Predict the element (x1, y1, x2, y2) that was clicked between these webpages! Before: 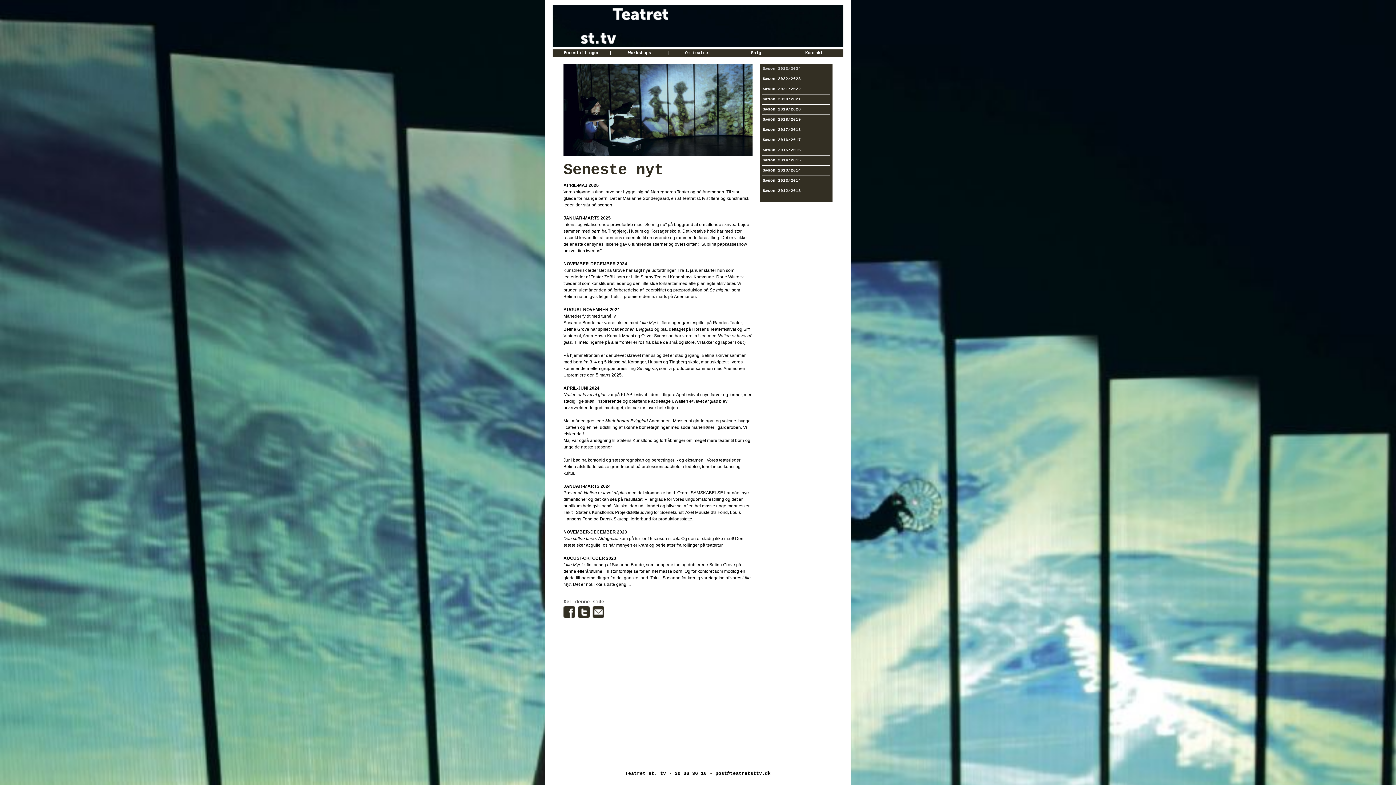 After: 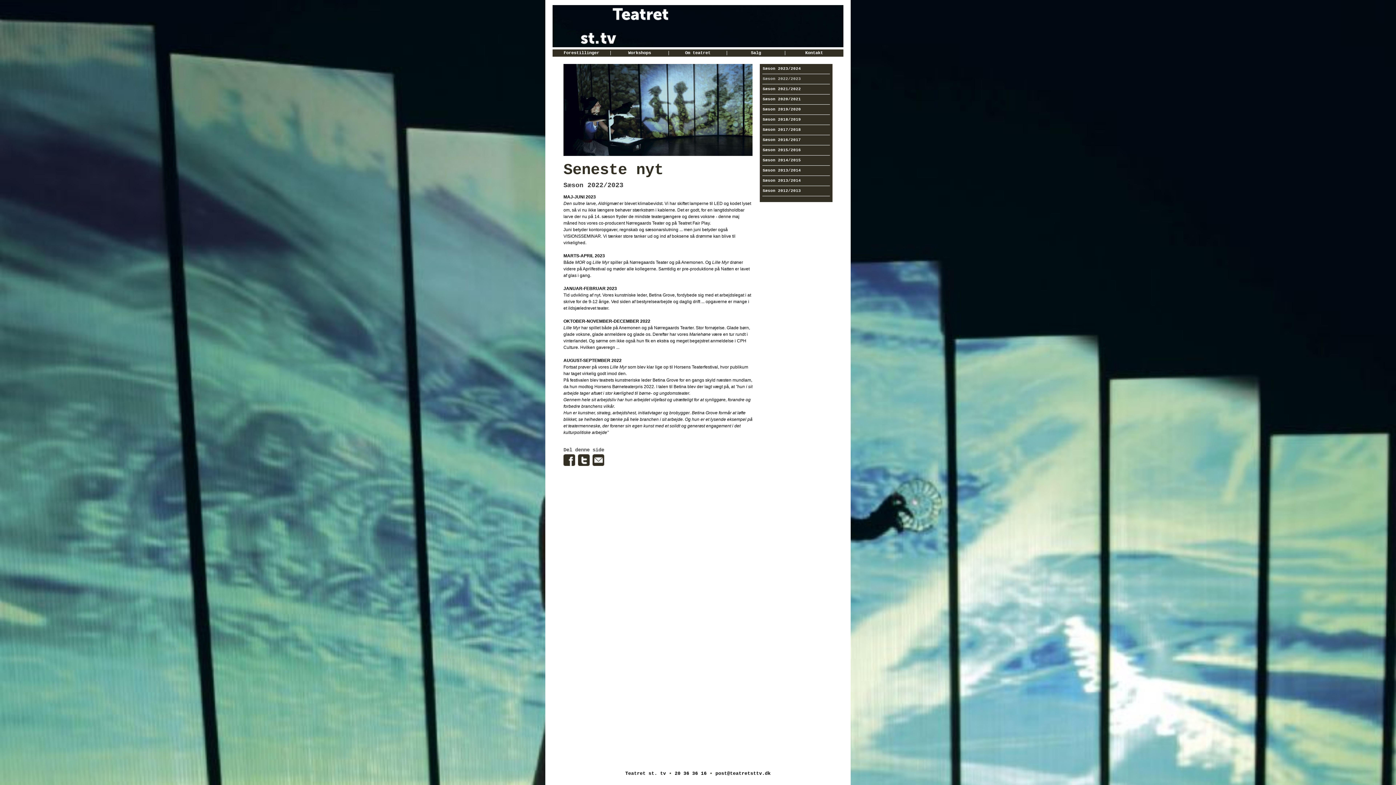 Action: label: Sæson 2022/2023 bbox: (762, 76, 801, 81)